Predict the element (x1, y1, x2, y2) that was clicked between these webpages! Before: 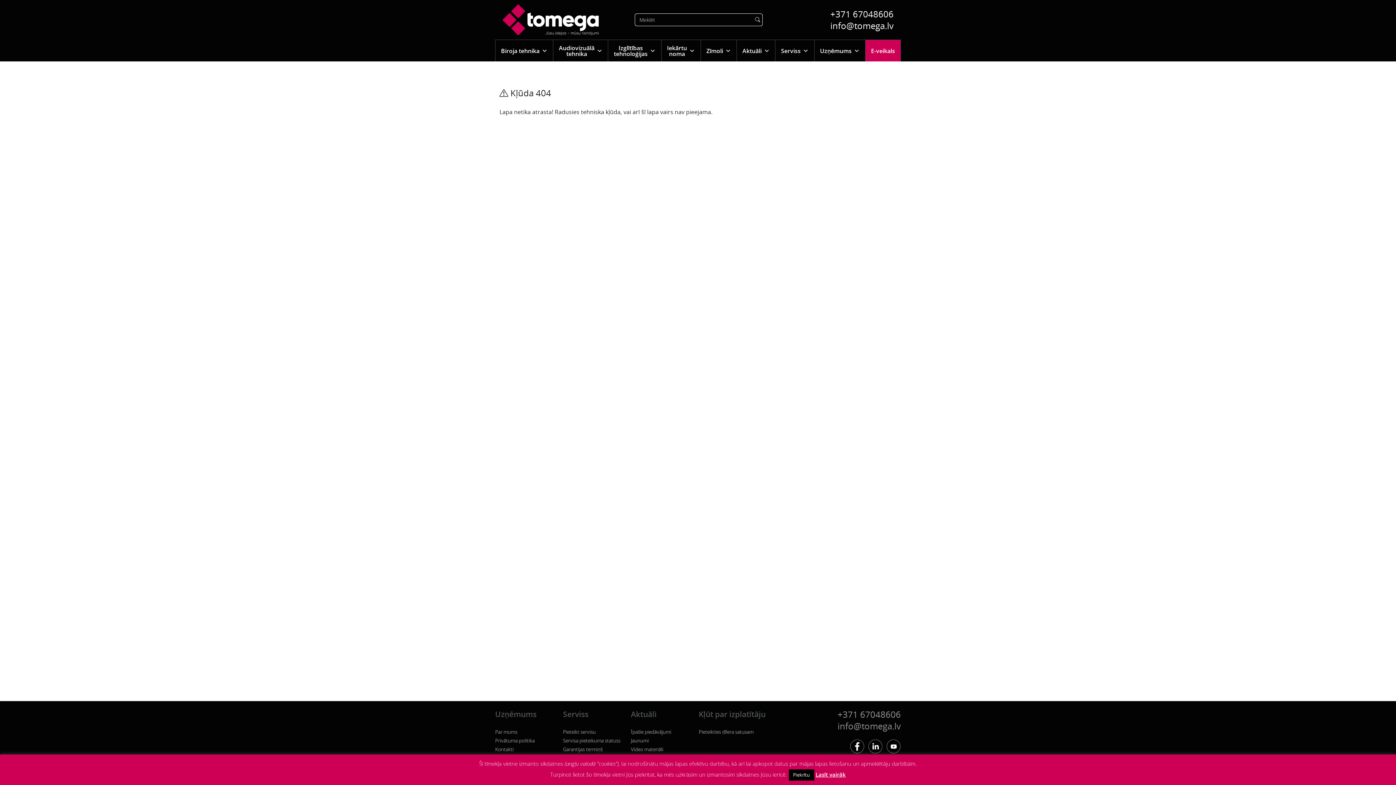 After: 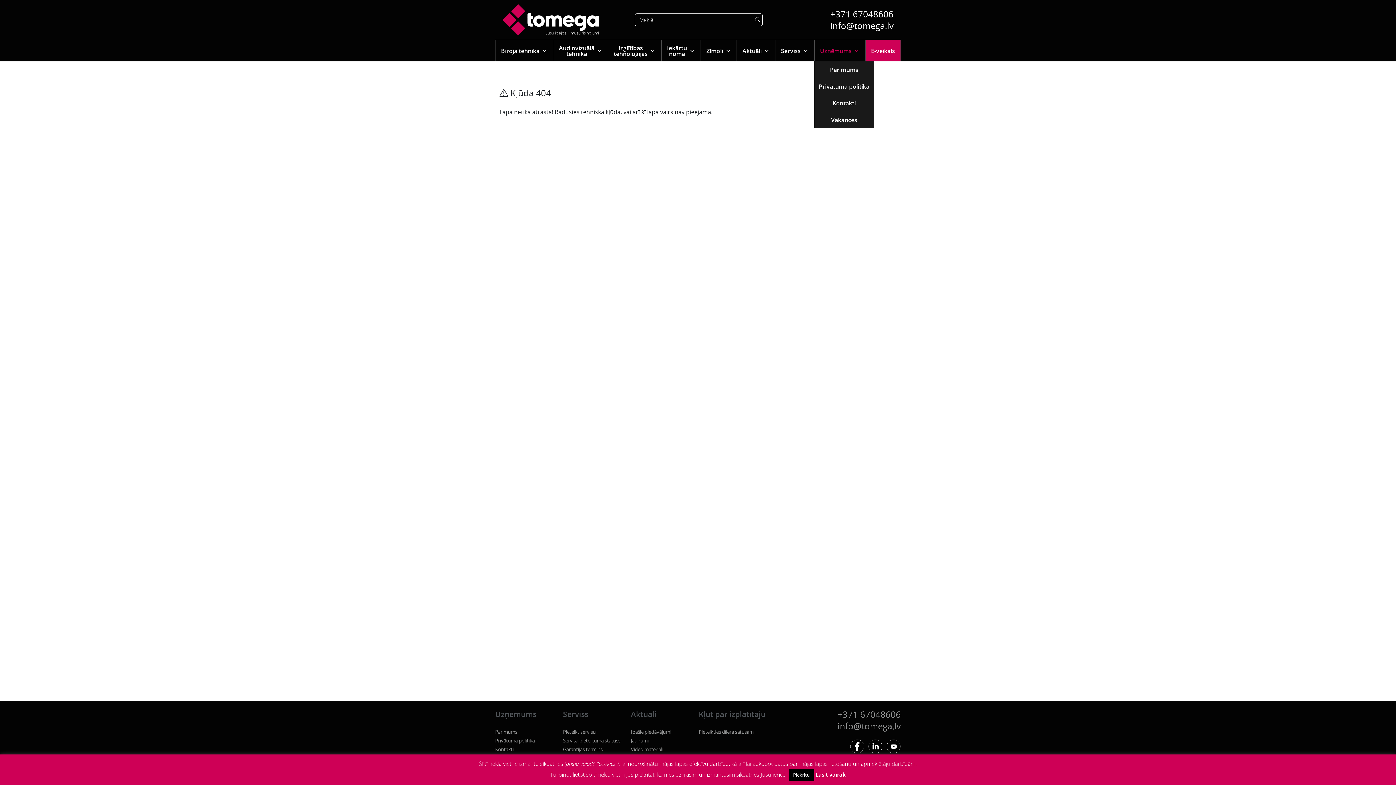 Action: label: Uzņēmums bbox: (814, 39, 865, 61)